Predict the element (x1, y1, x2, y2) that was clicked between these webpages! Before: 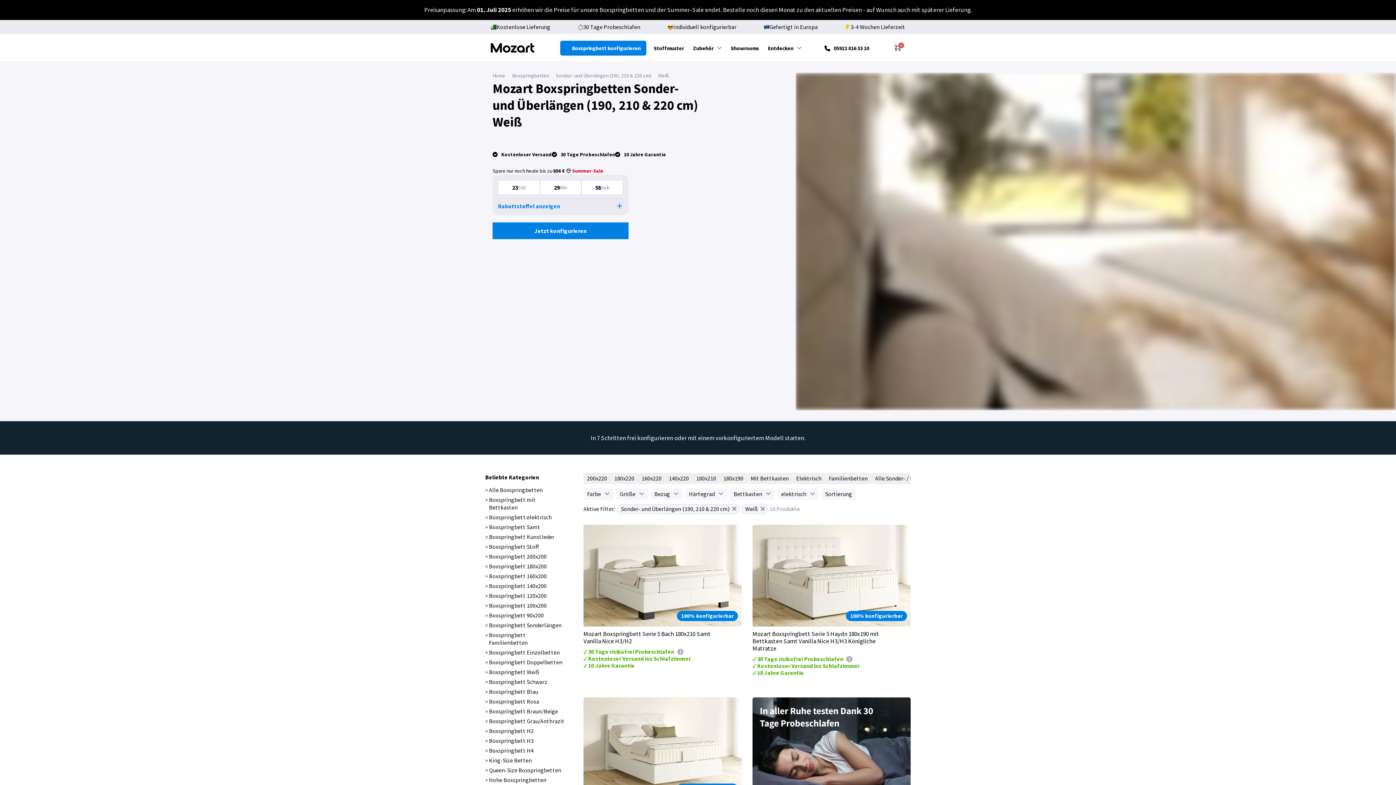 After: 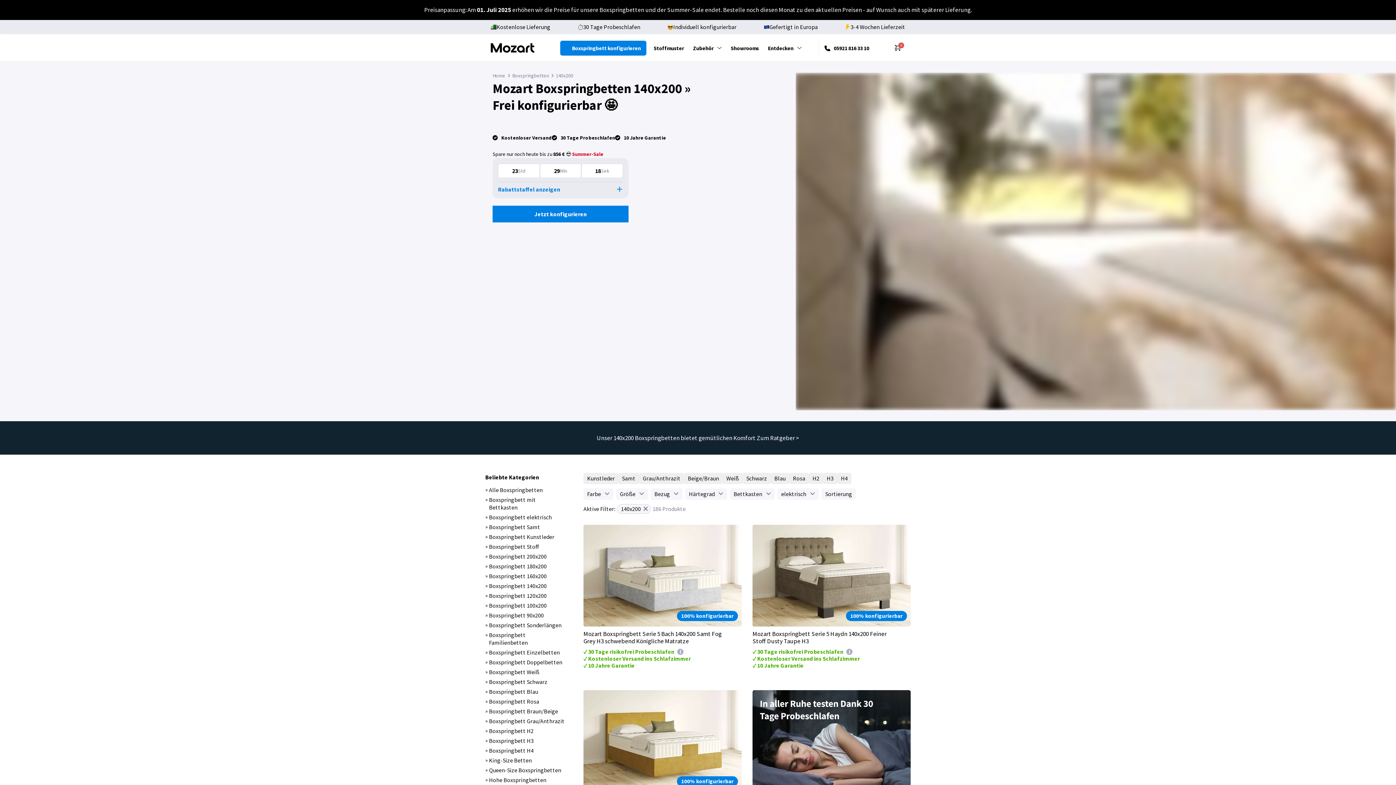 Action: bbox: (489, 582, 546, 589) label: Boxspringbett 140x200